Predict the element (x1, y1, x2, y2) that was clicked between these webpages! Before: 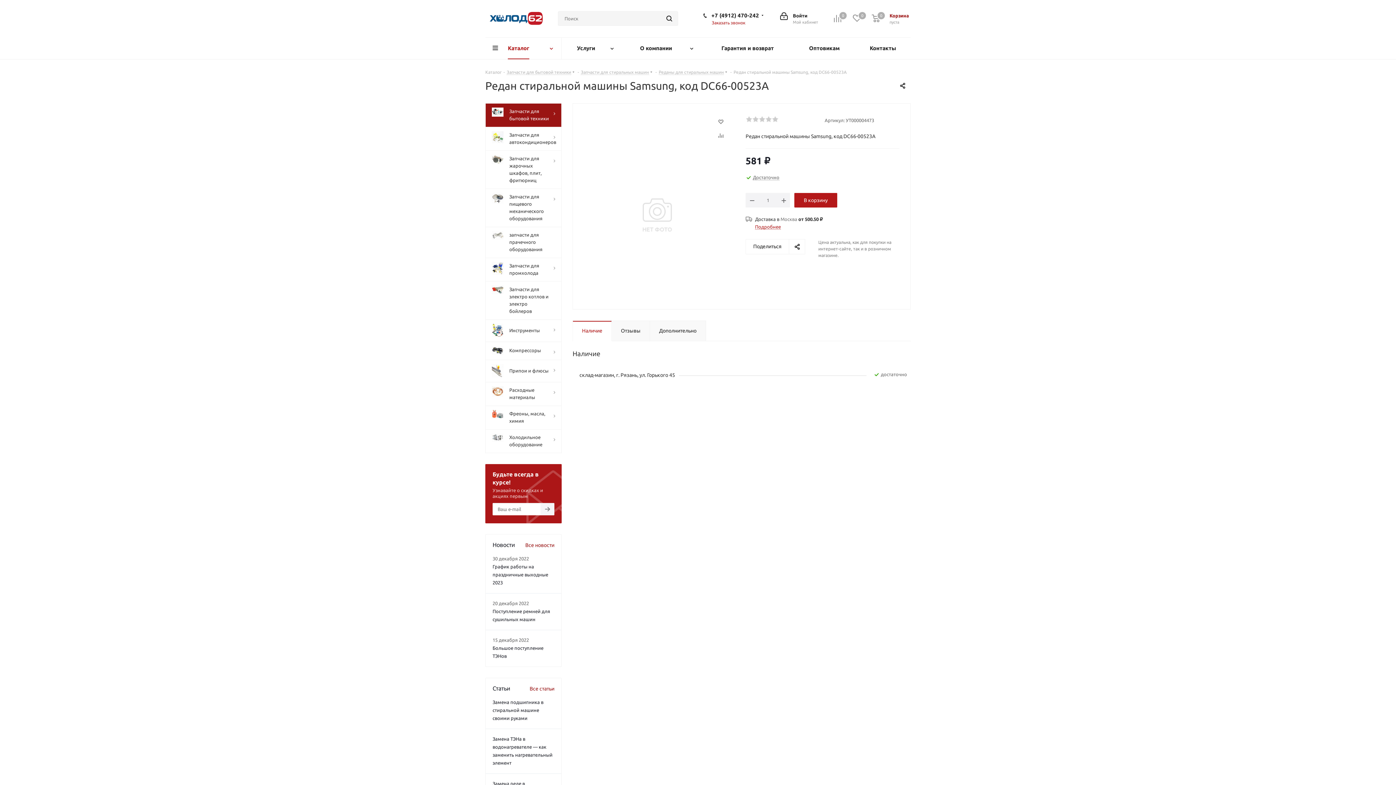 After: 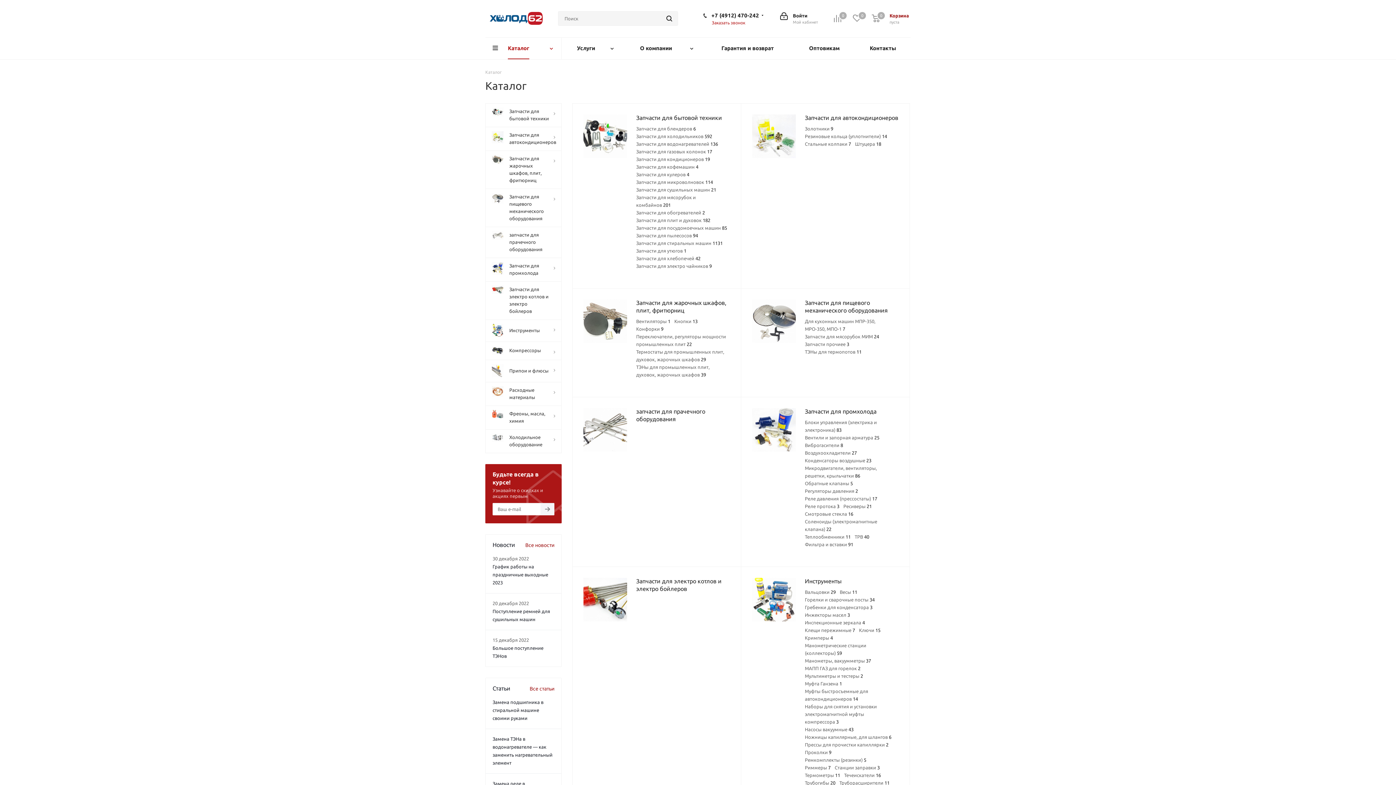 Action: bbox: (485, 69, 501, 74) label: Каталог